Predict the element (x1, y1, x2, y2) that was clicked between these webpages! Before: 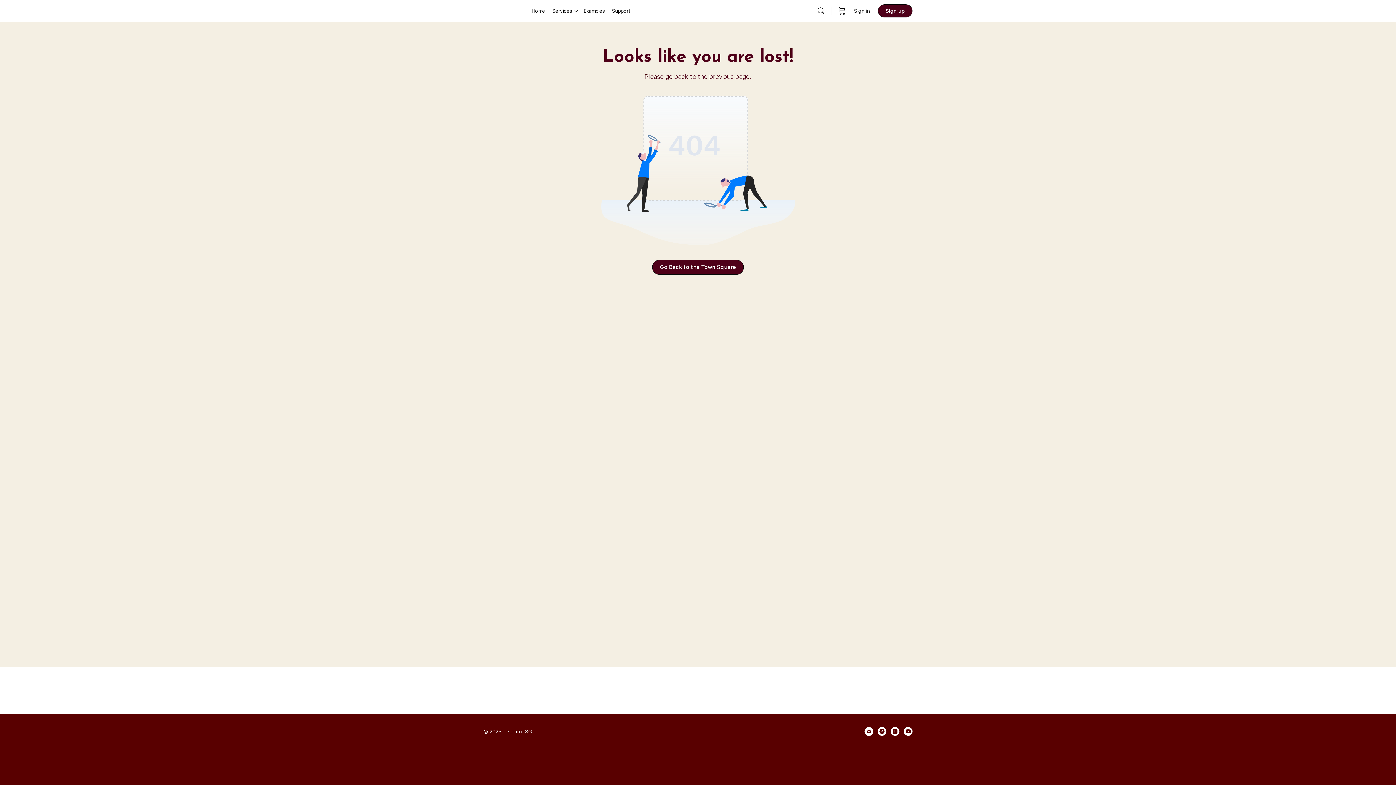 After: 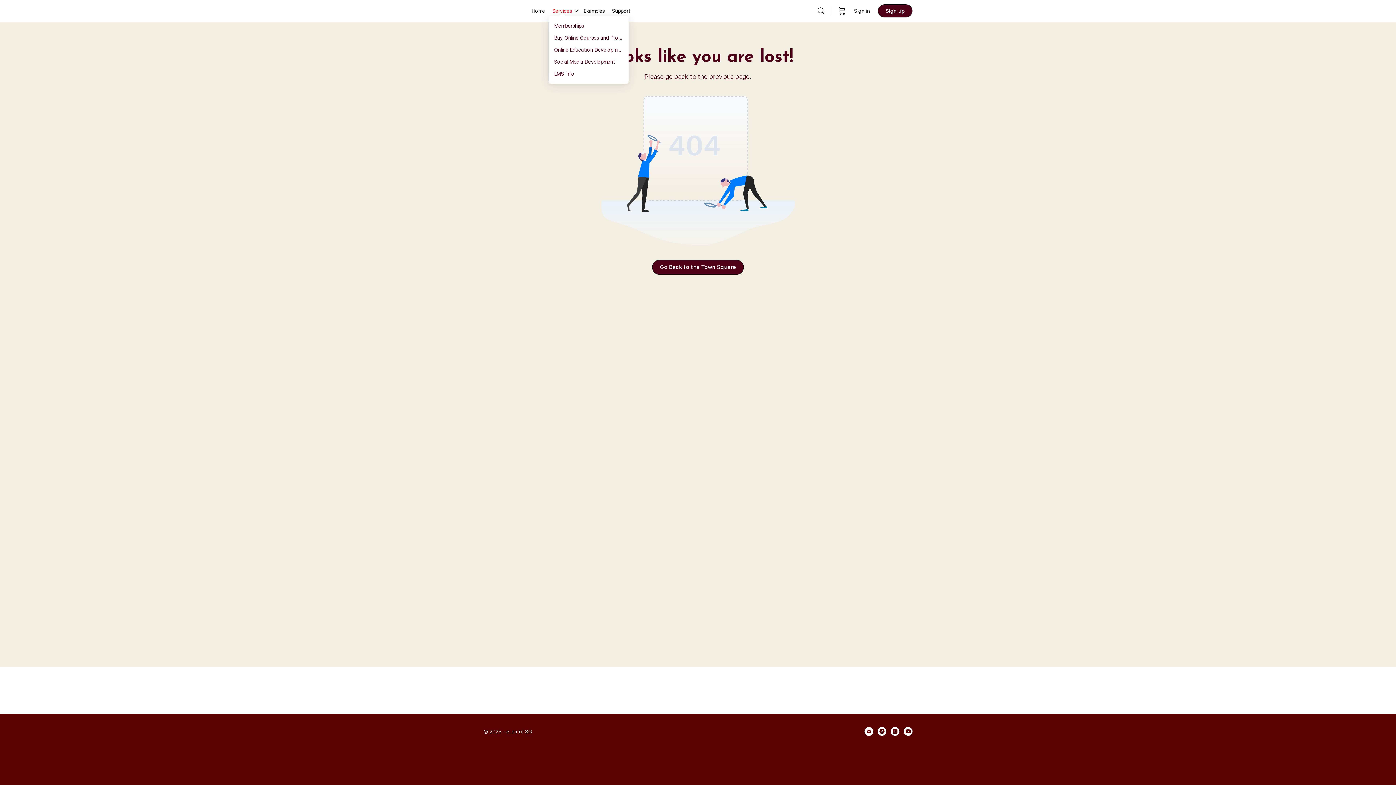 Action: label: Services bbox: (552, 0, 572, 21)